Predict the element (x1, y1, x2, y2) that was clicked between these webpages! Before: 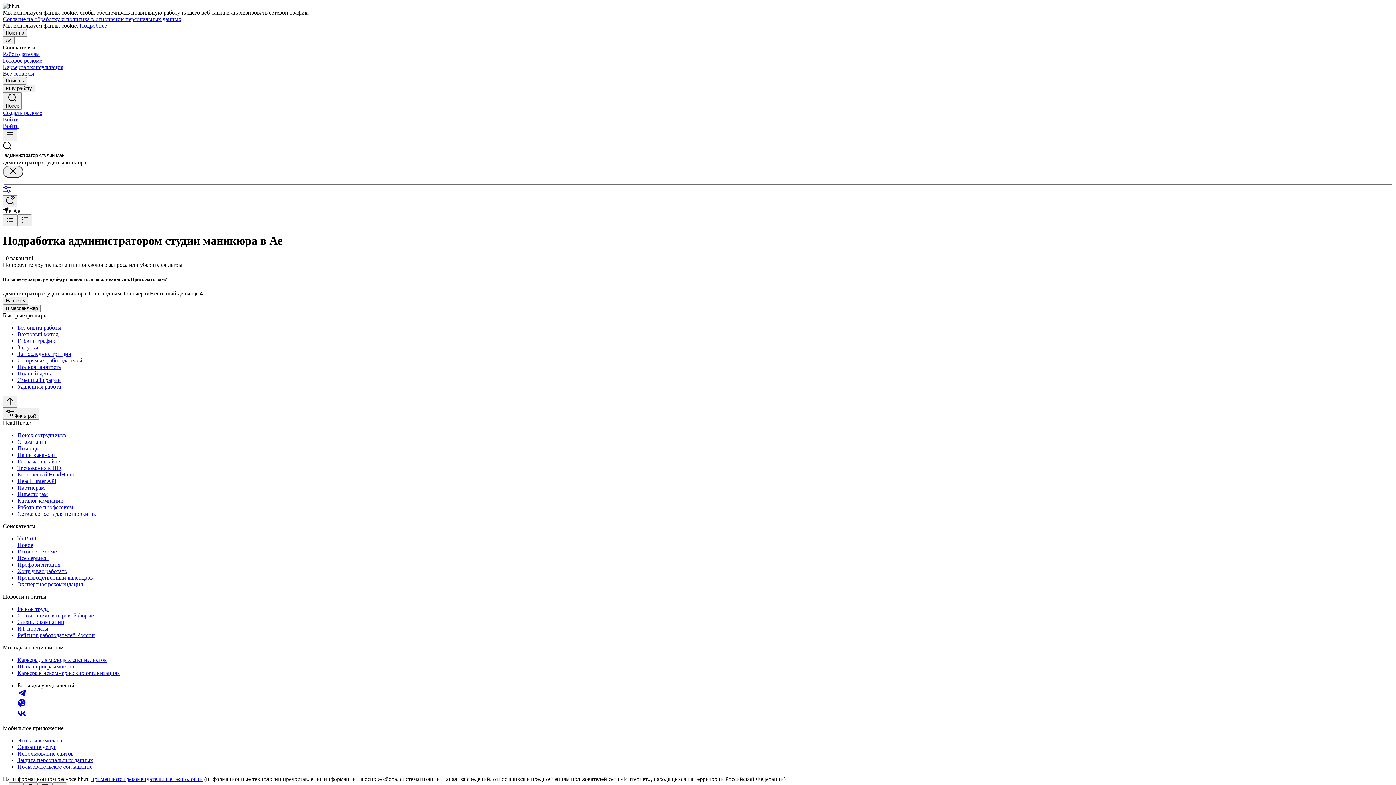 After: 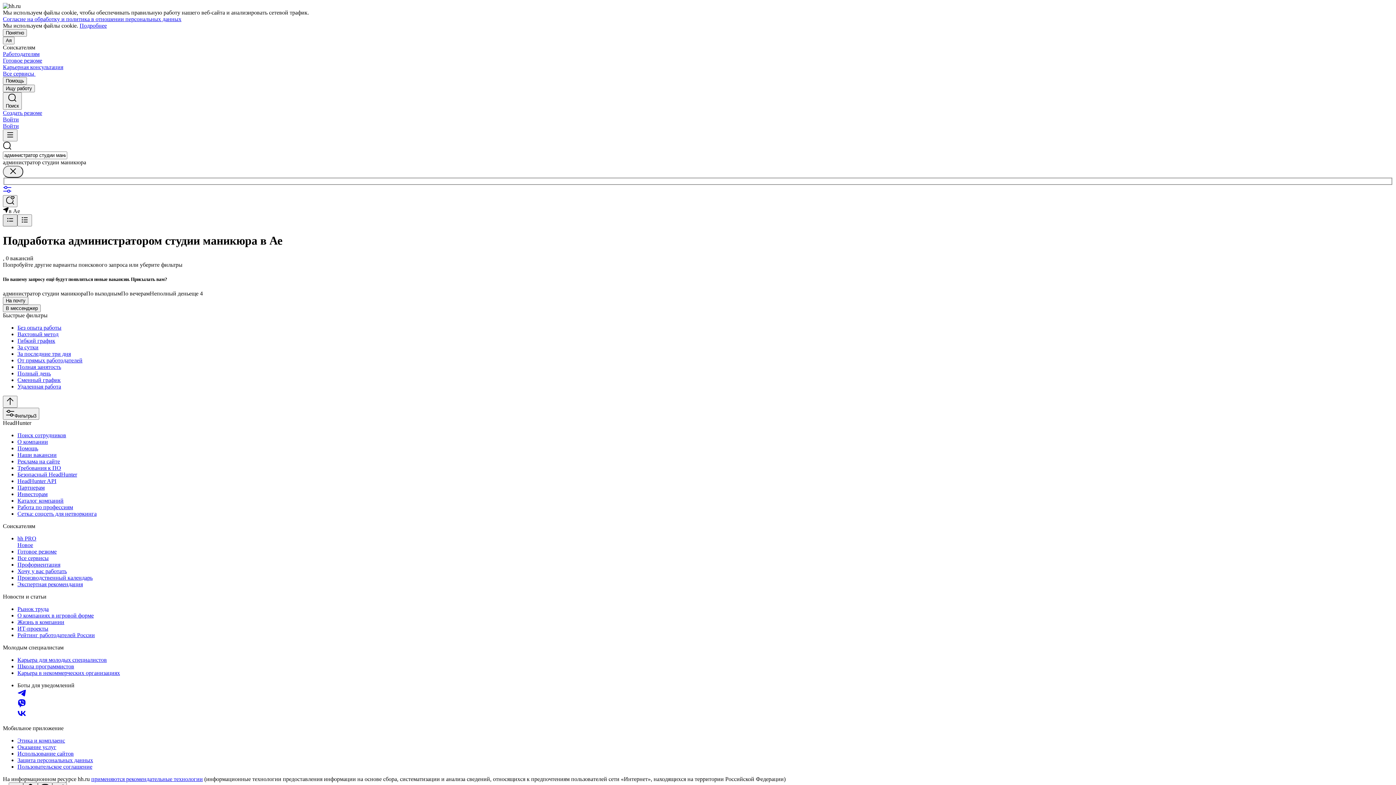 Action: bbox: (2, 214, 17, 226)